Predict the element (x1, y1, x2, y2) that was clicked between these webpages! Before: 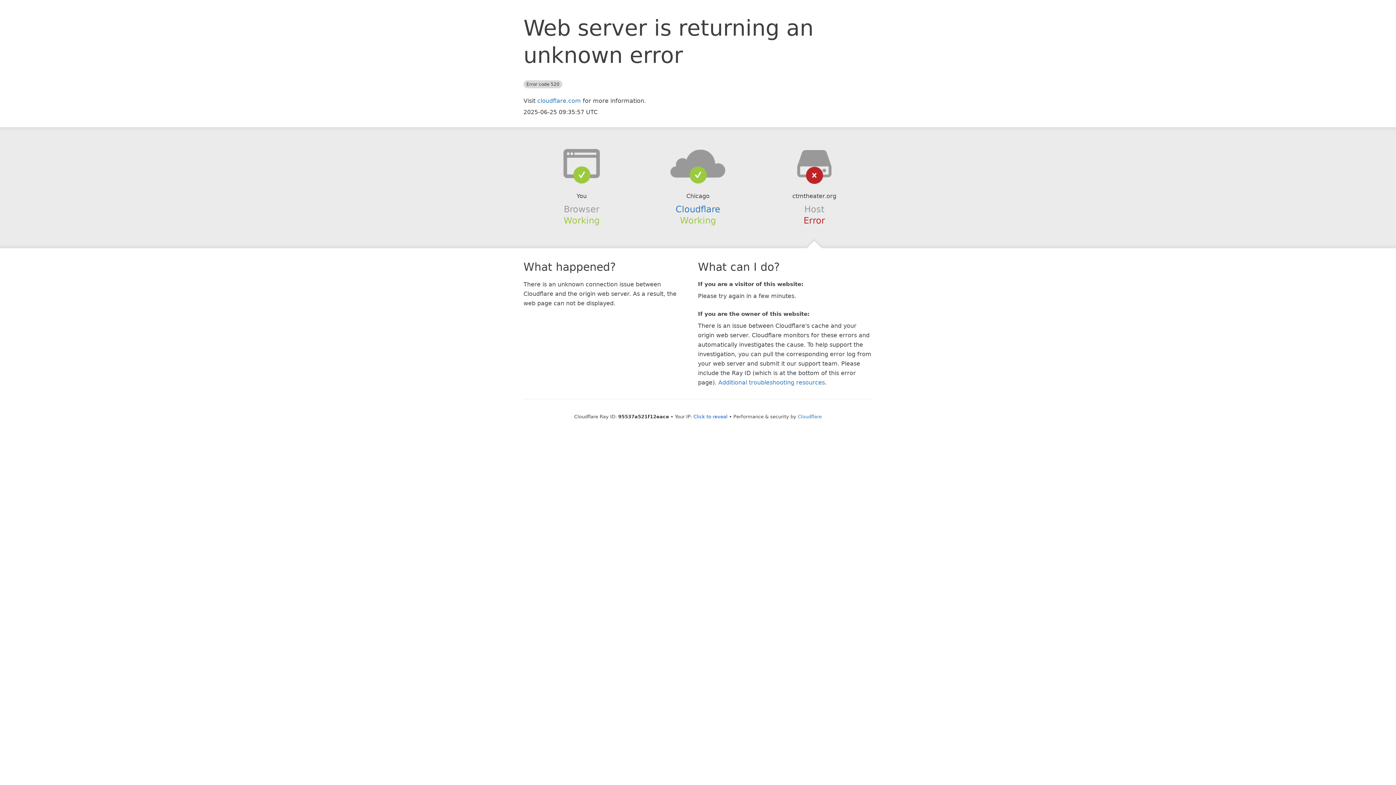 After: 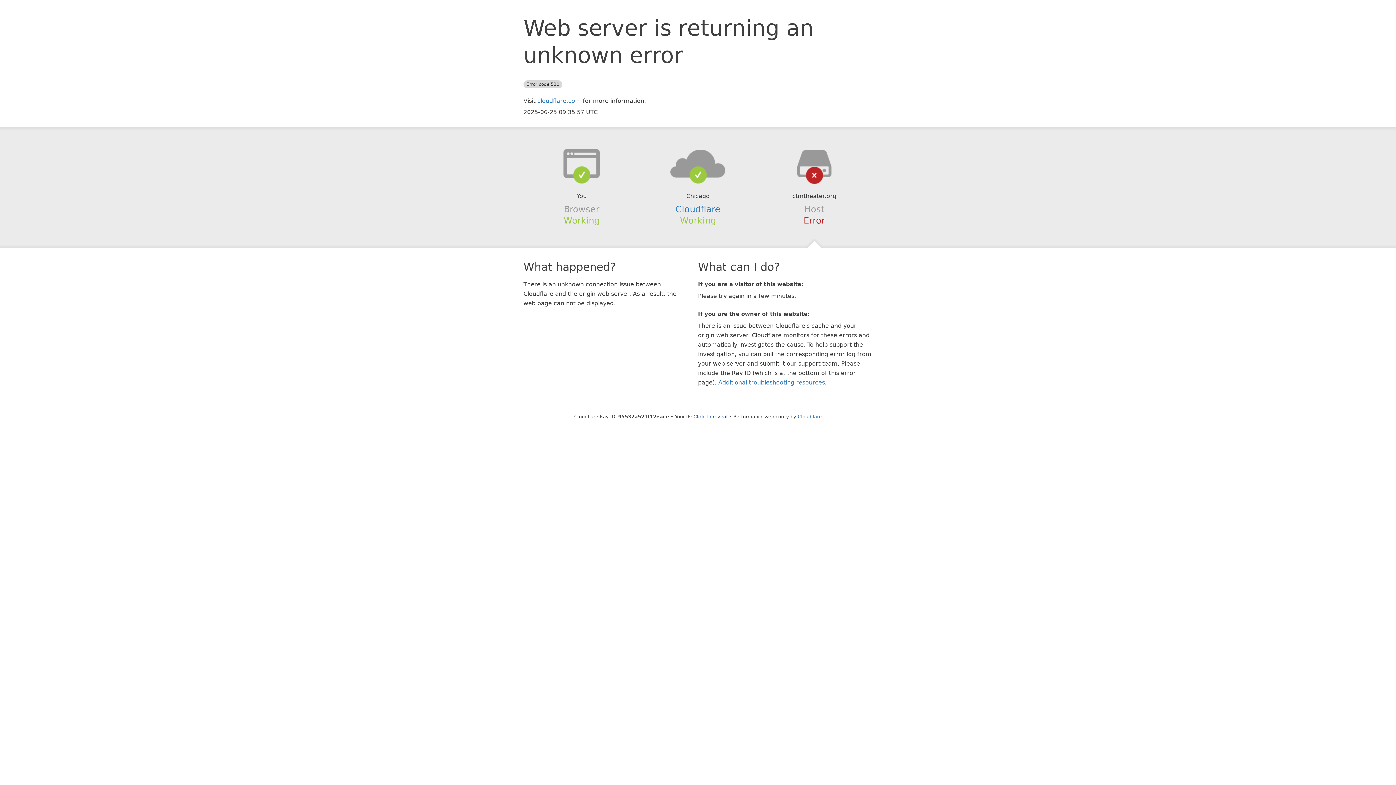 Action: bbox: (639, 148, 756, 178)